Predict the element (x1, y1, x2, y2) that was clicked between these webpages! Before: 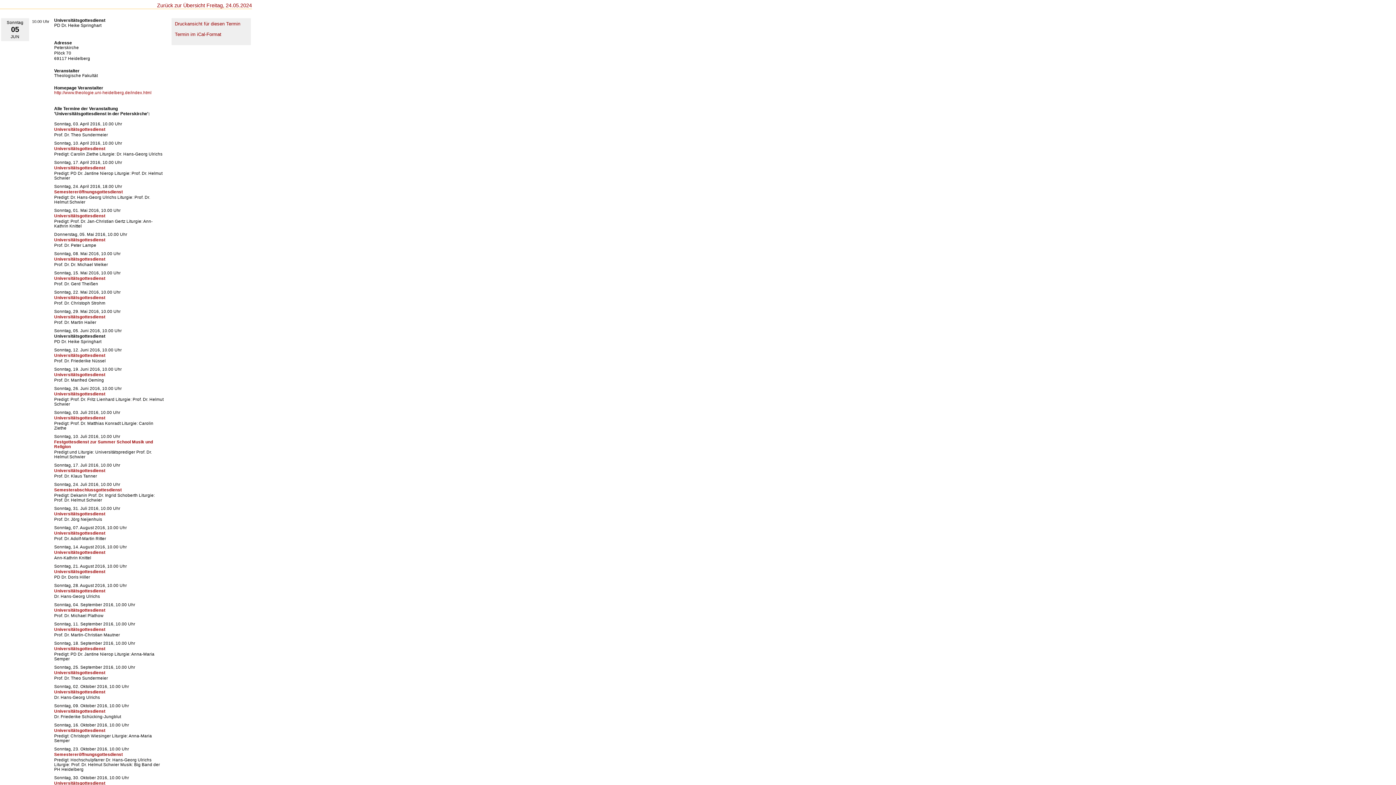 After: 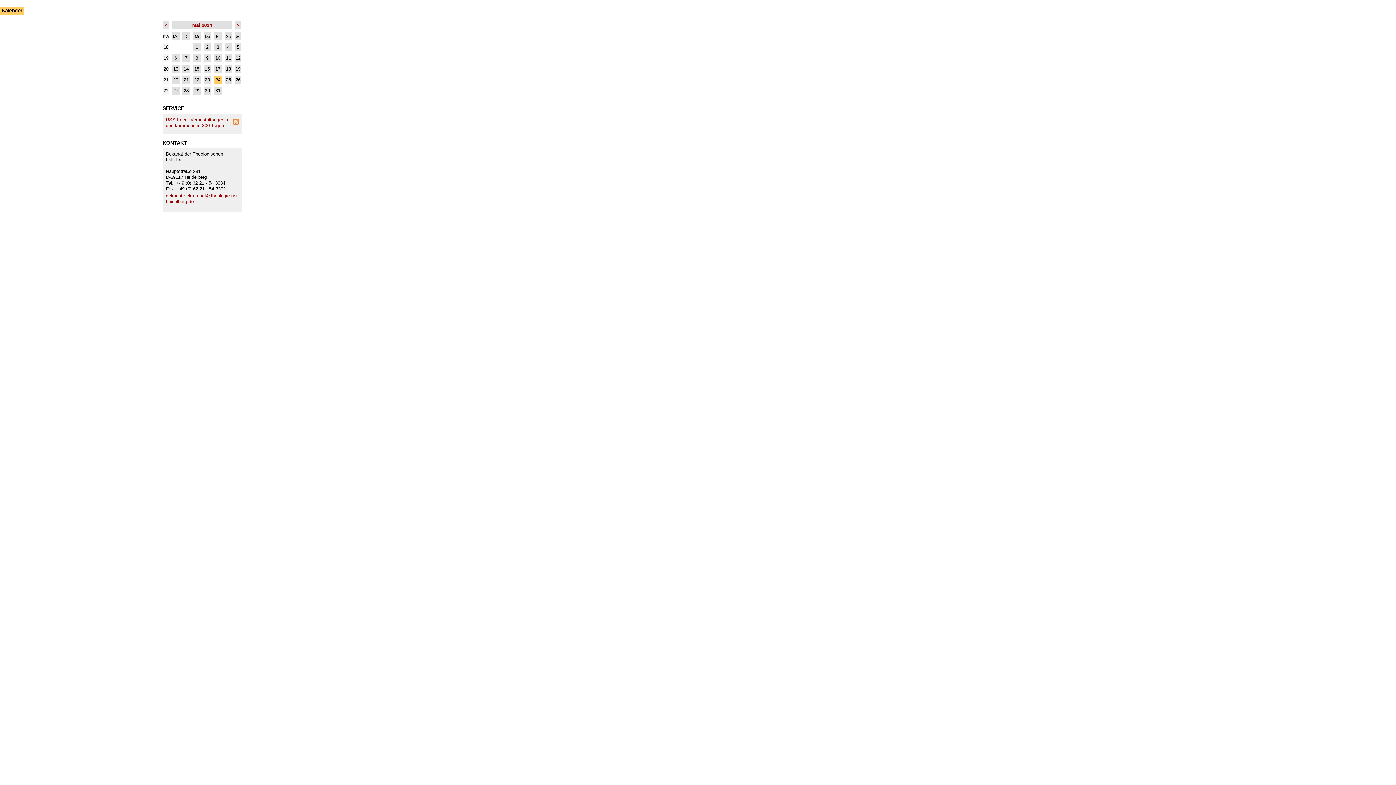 Action: bbox: (157, 2, 252, 8) label: Zurück zur Übersicht Freitag, 24.05.2024